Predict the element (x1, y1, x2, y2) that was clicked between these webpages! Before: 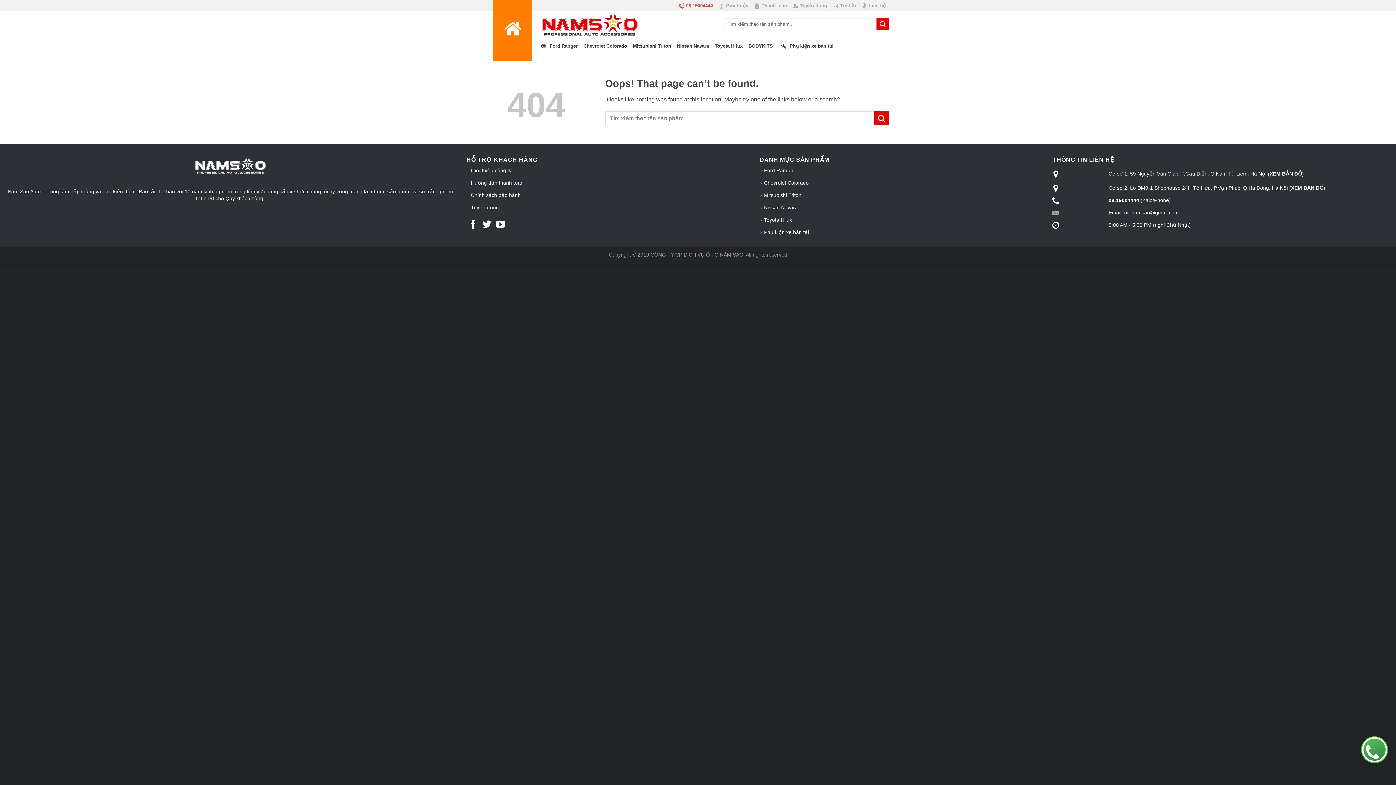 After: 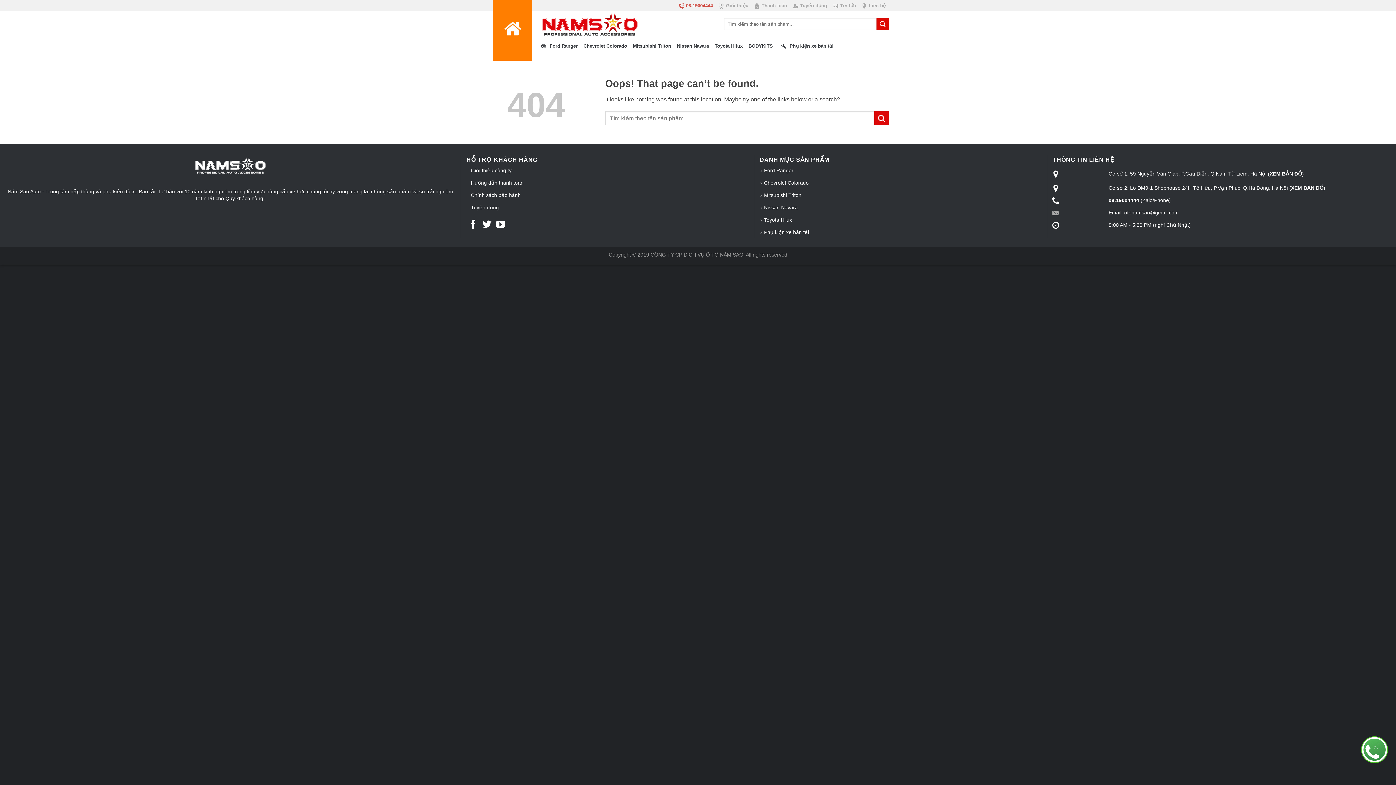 Action: label: otonamsao@gmail.com bbox: (1124, 209, 1179, 215)